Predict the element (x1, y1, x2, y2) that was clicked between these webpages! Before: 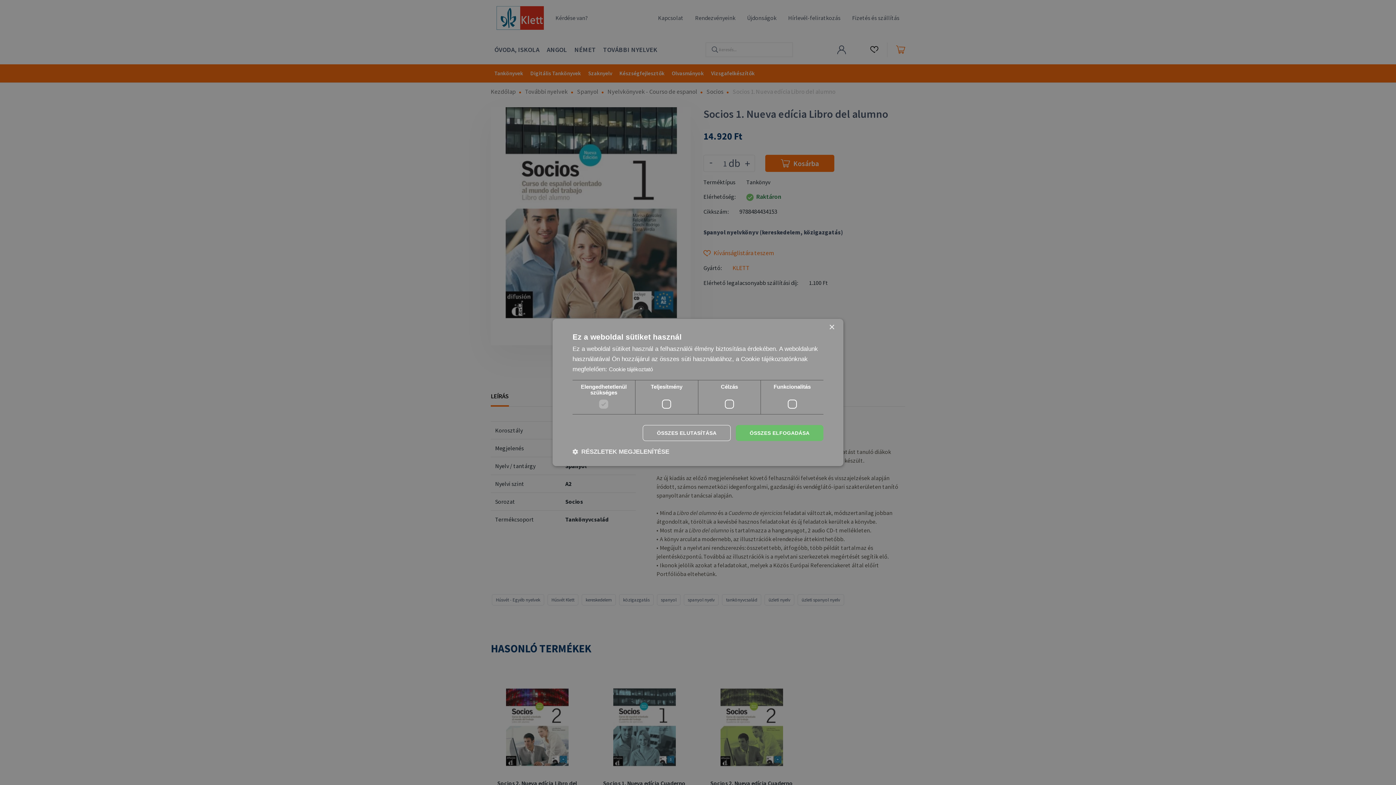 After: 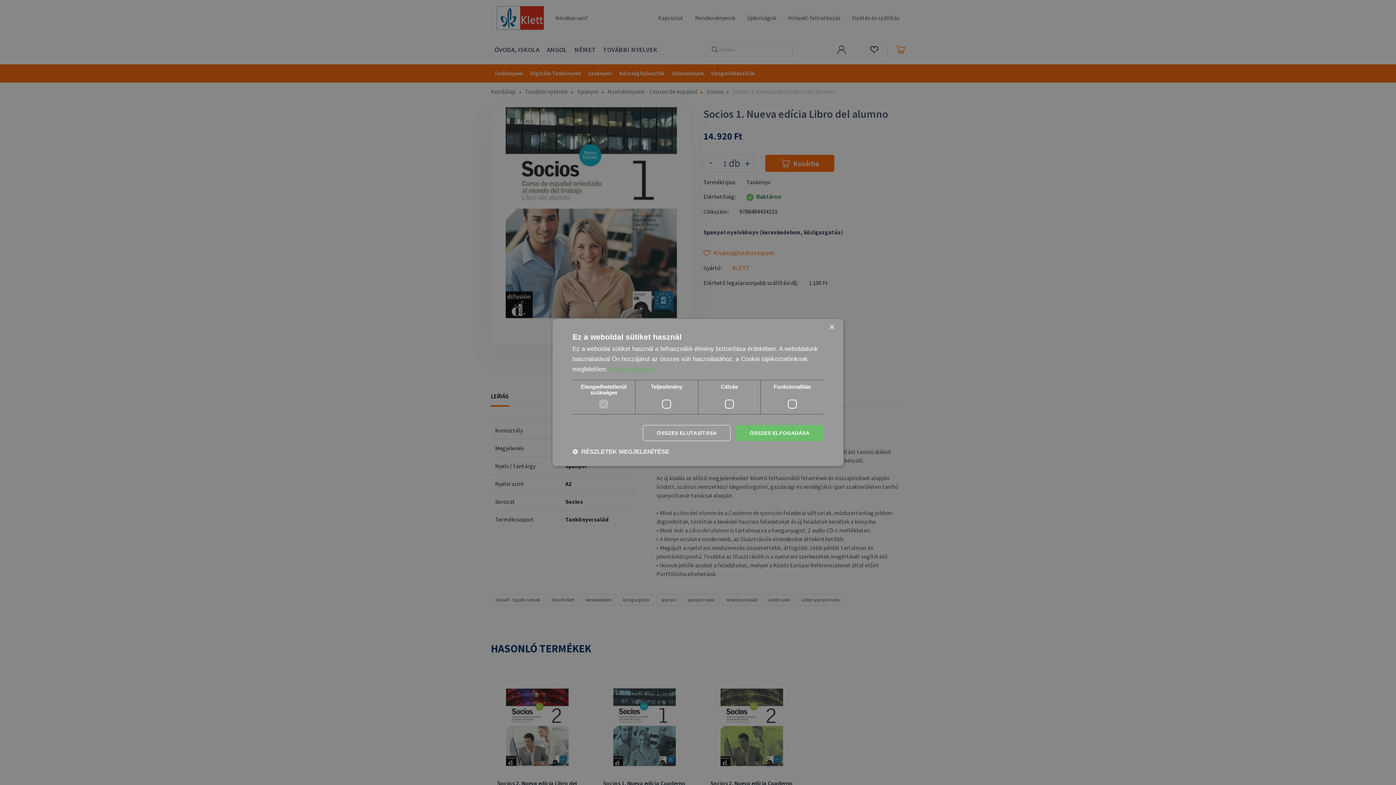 Action: label: Cookie tájékoztató, opens a new window bbox: (609, 366, 653, 372)